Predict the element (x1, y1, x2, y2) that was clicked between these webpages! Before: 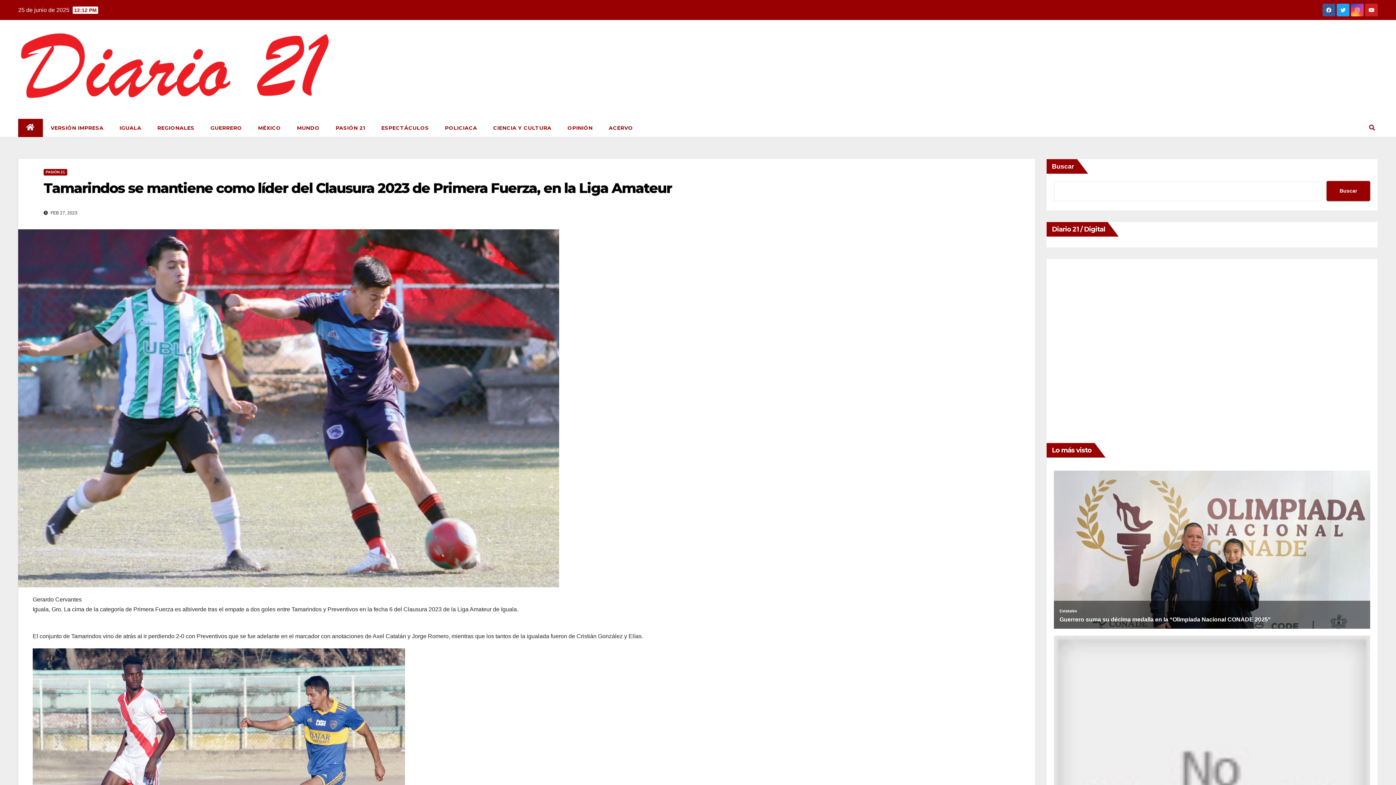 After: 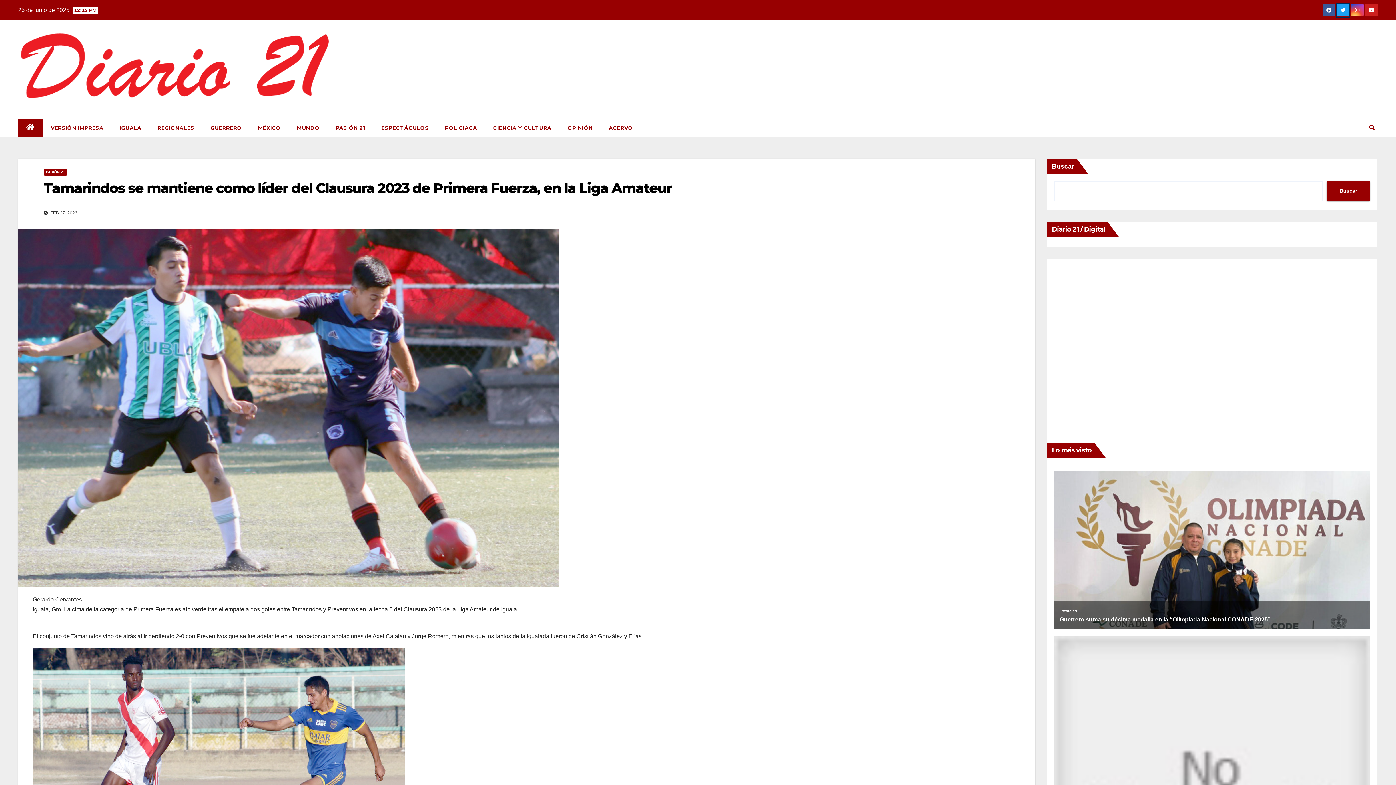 Action: bbox: (1337, 11, 1349, 17)